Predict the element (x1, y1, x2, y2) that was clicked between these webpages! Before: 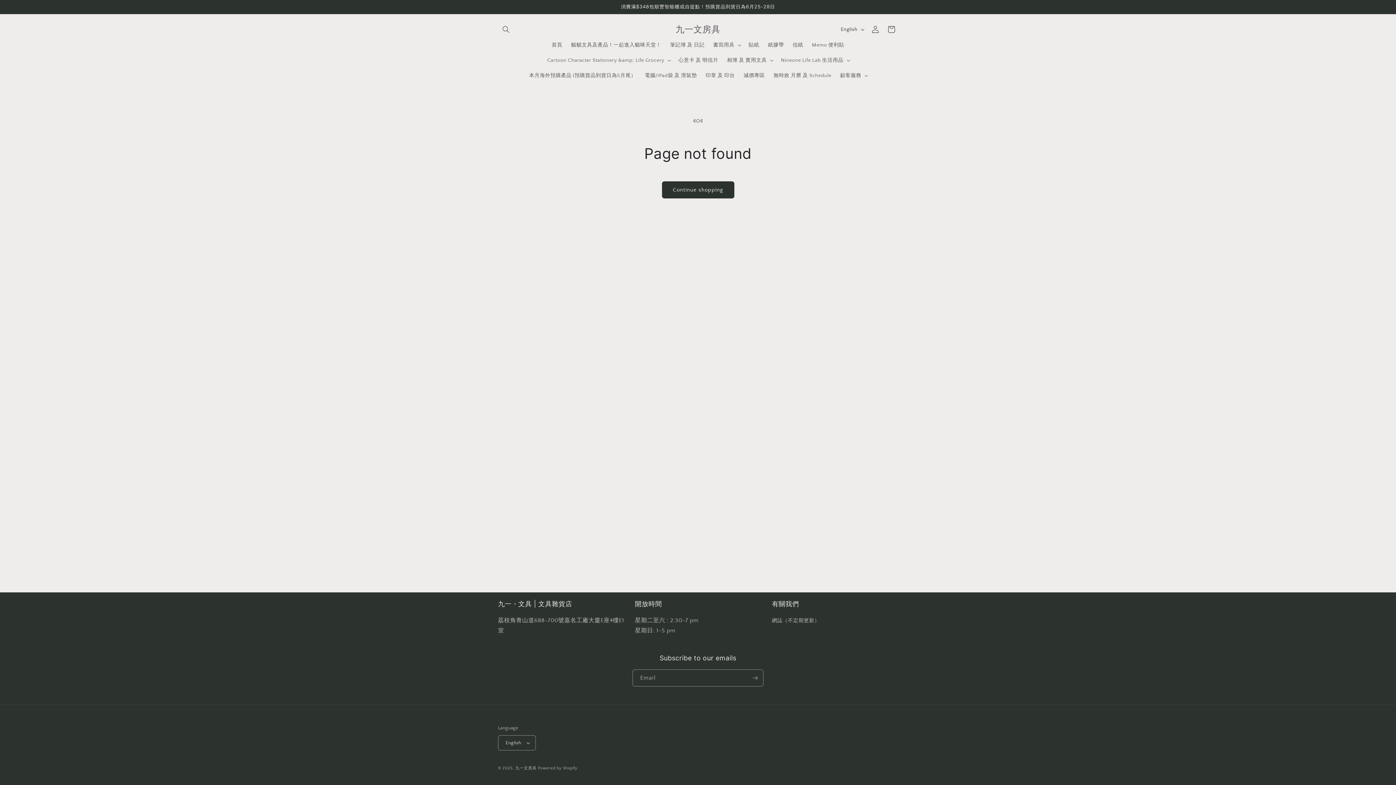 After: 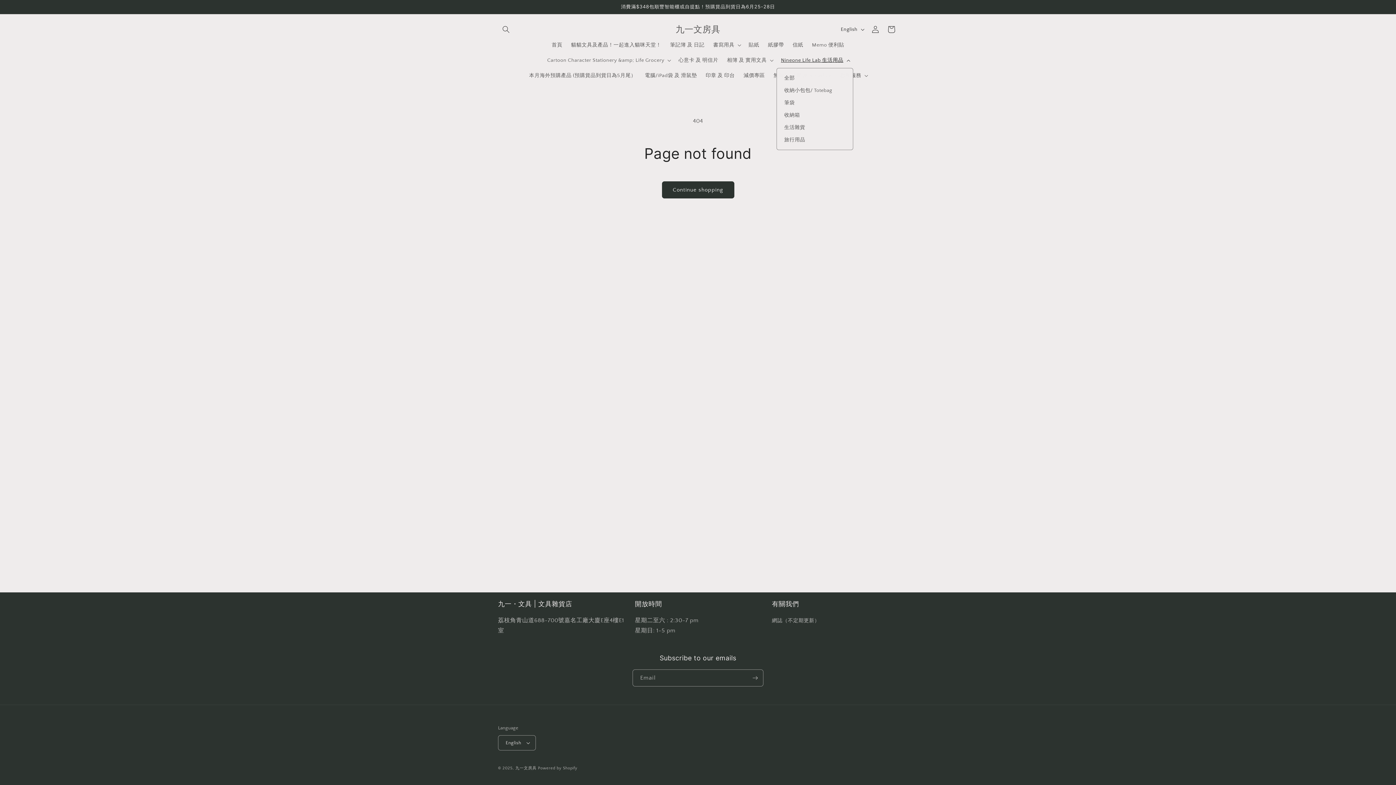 Action: bbox: (776, 52, 853, 68) label: Nineone Life Lab 生活用品